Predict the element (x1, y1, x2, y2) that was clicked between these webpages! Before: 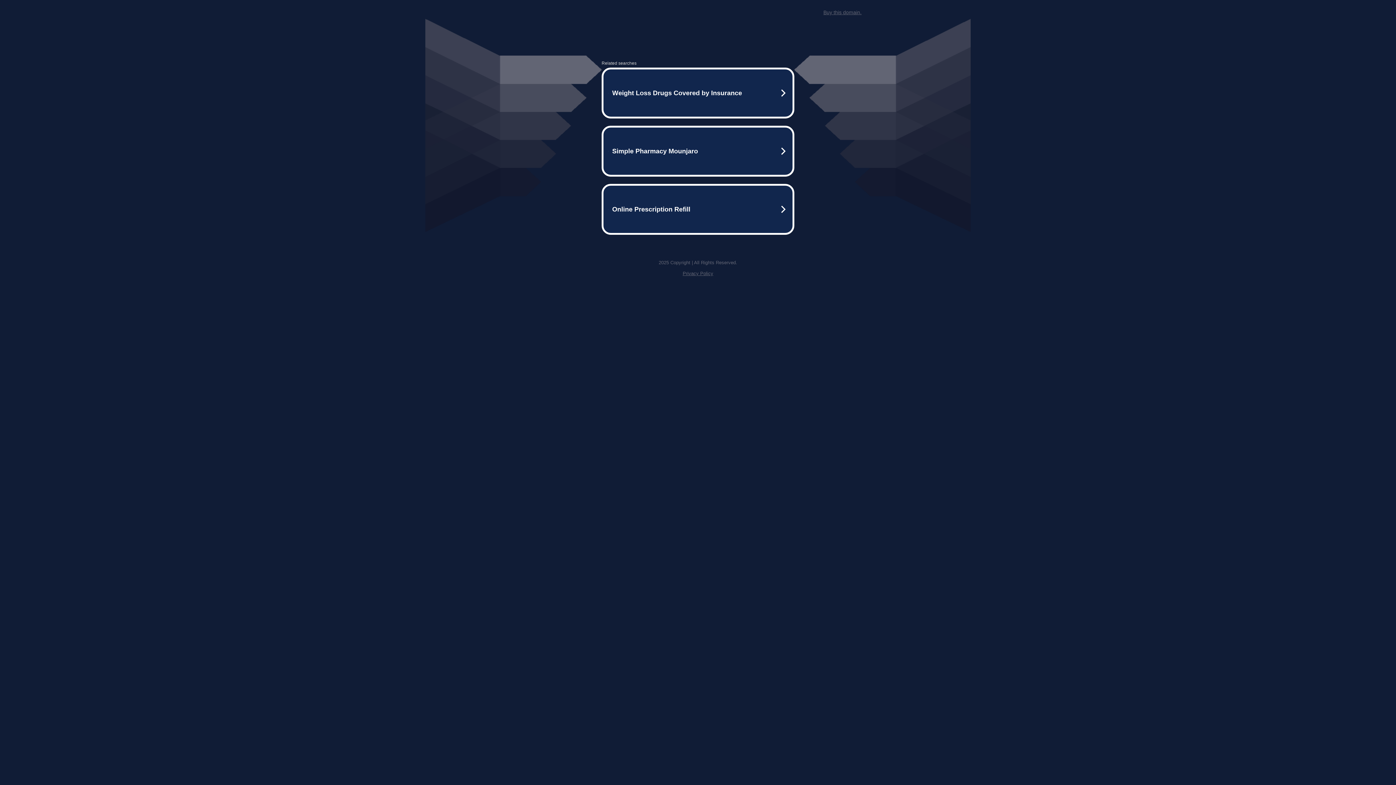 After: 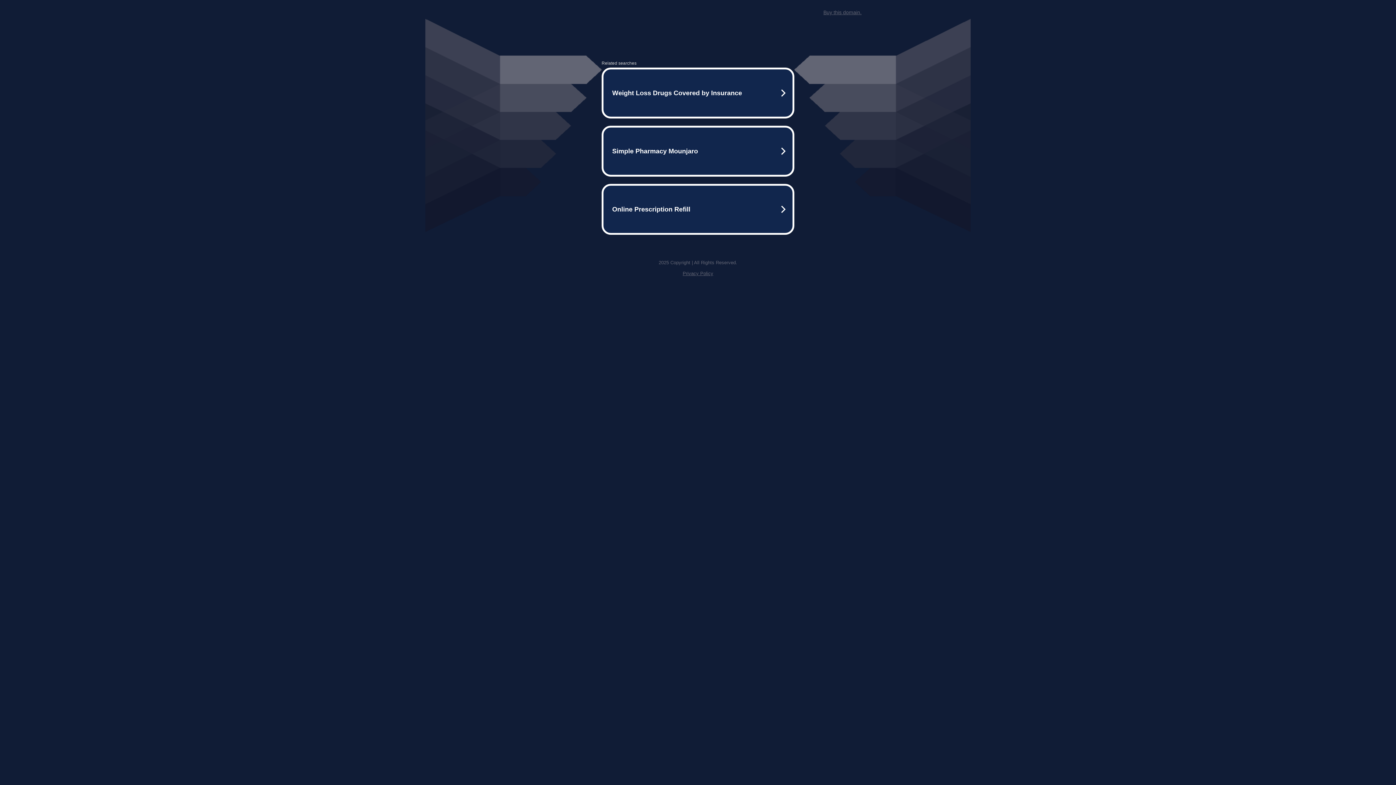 Action: label: Buy this domain. bbox: (823, 9, 861, 15)